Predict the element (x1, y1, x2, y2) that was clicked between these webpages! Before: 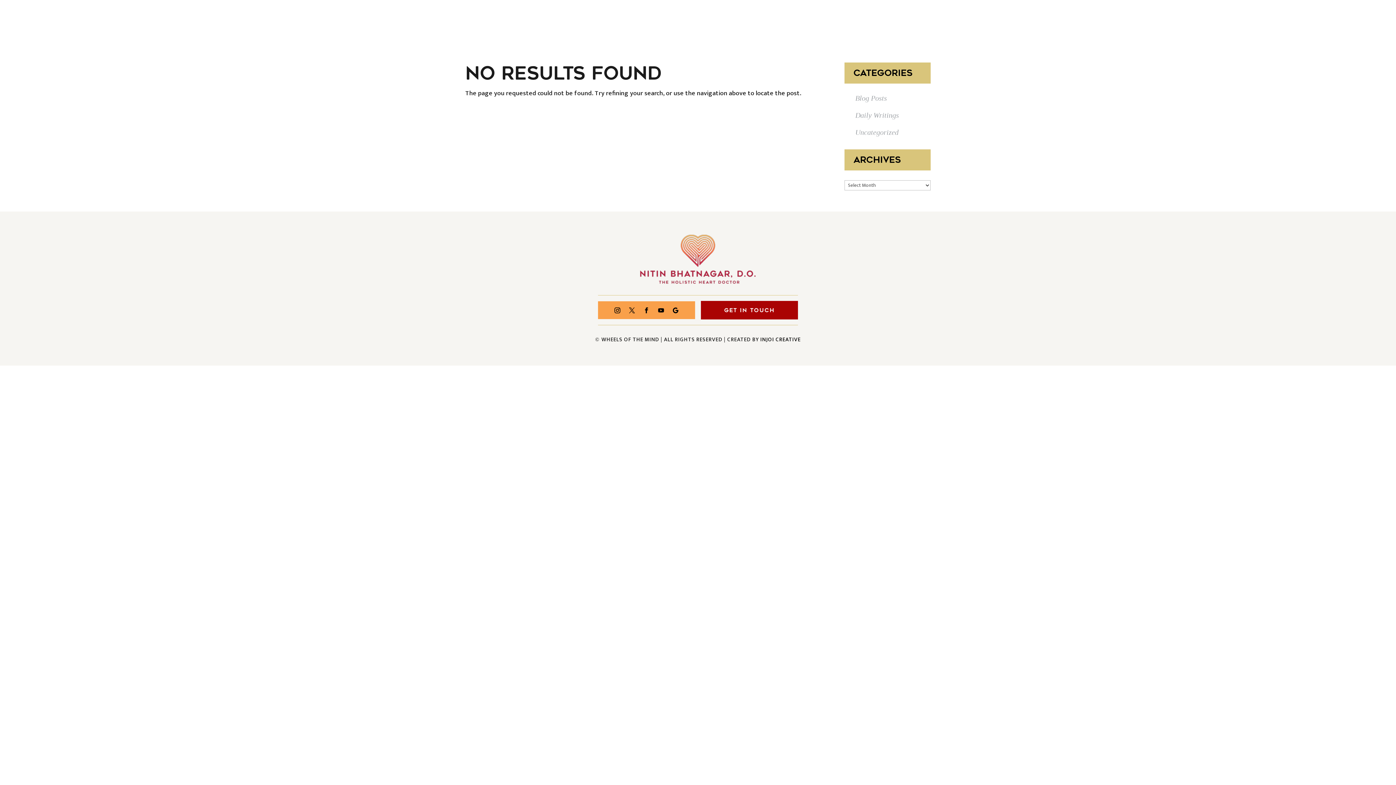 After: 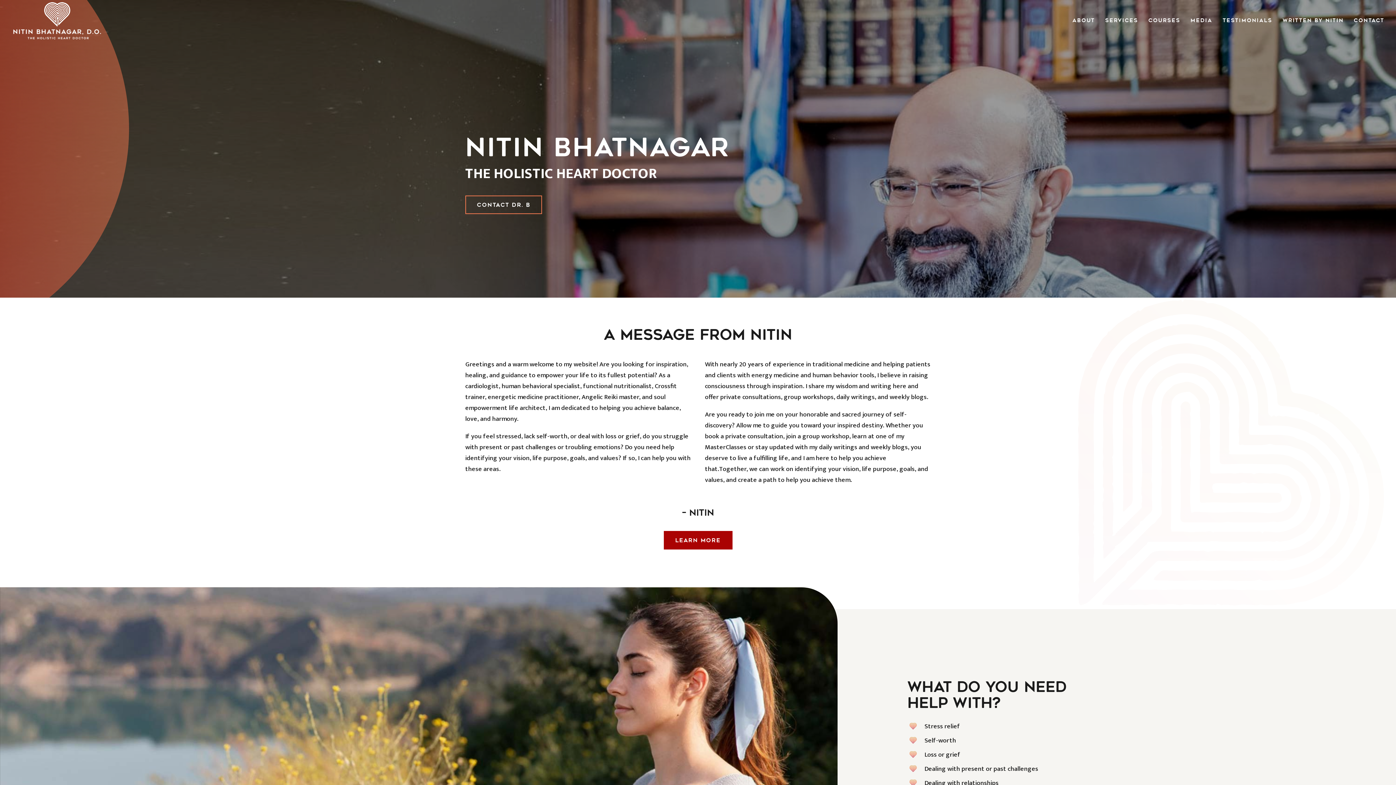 Action: bbox: (13, 15, 101, 24)